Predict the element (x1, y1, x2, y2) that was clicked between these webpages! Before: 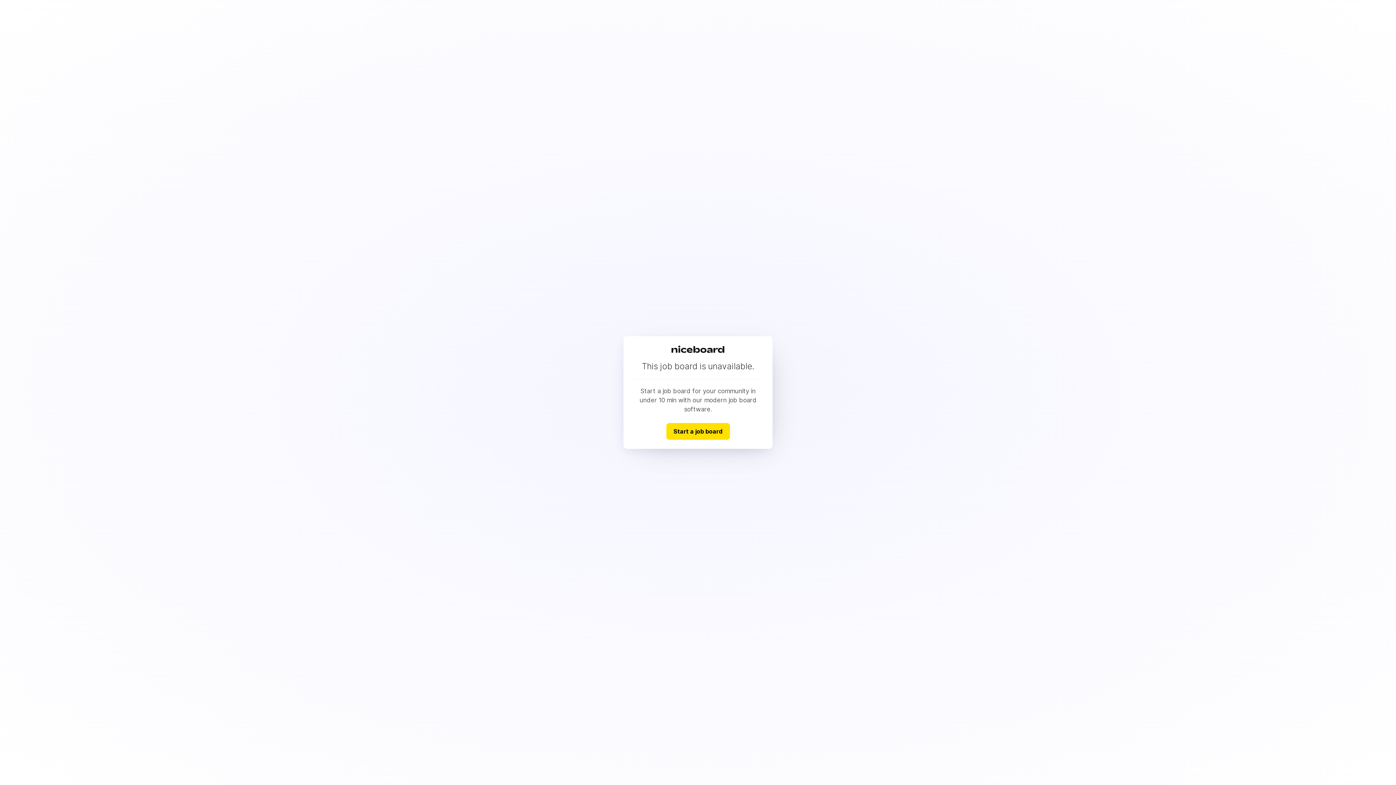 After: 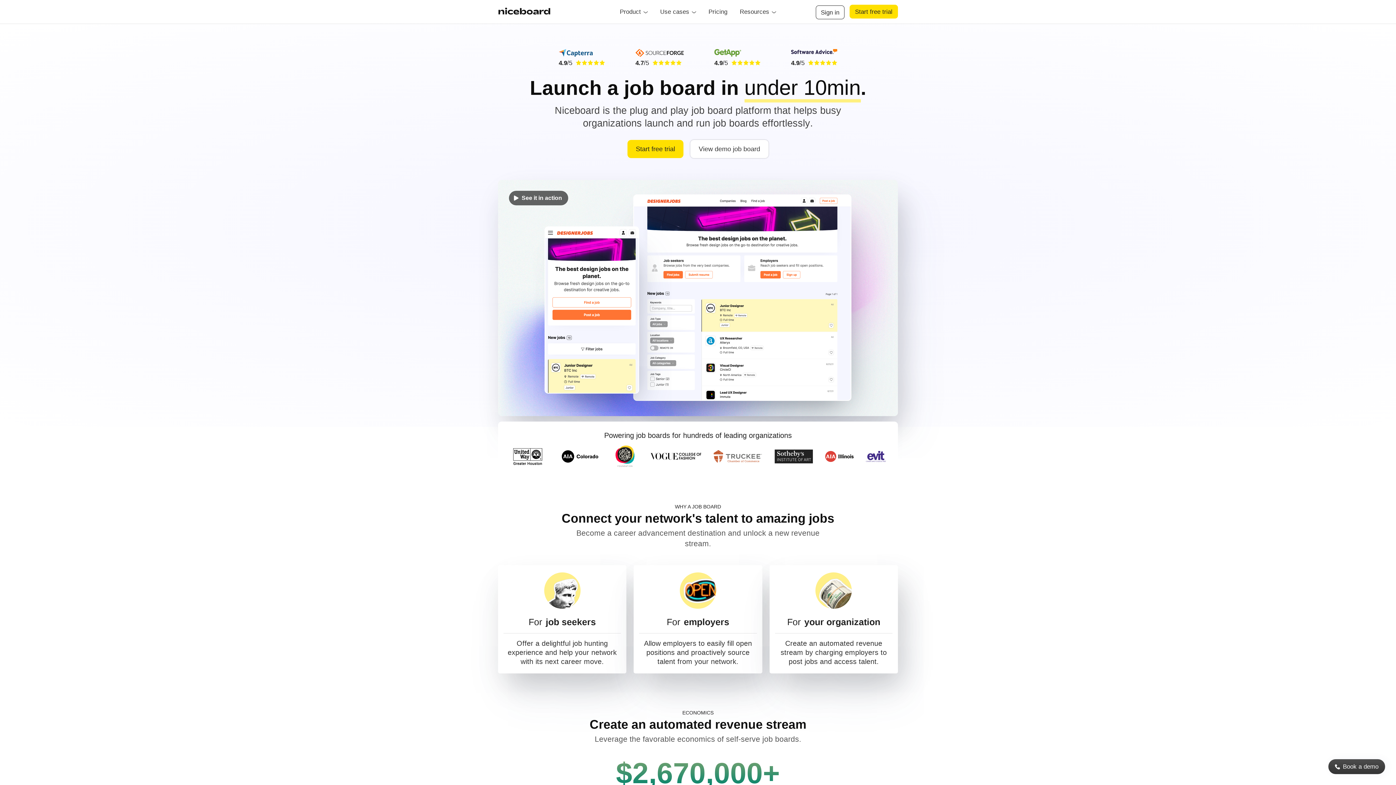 Action: bbox: (666, 423, 730, 439) label: Start a job board